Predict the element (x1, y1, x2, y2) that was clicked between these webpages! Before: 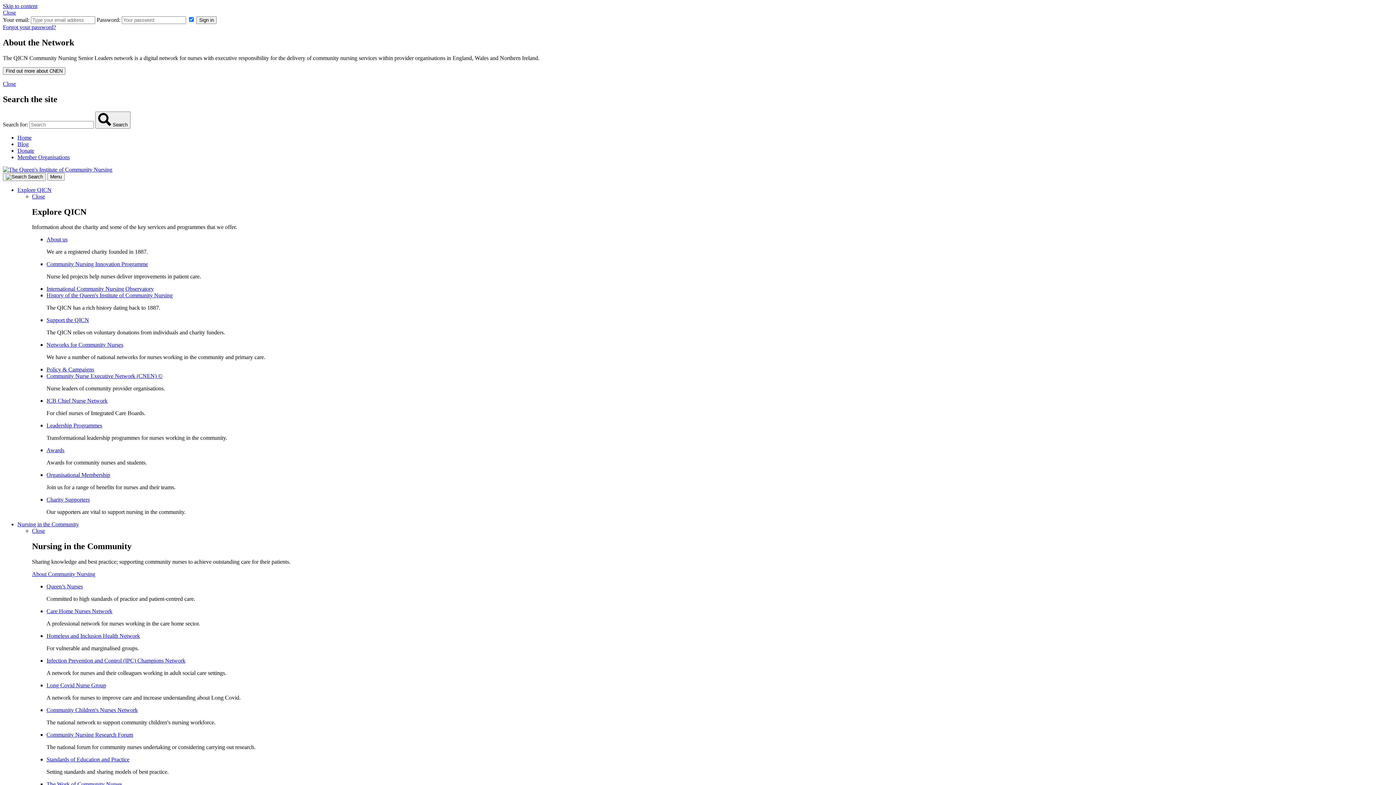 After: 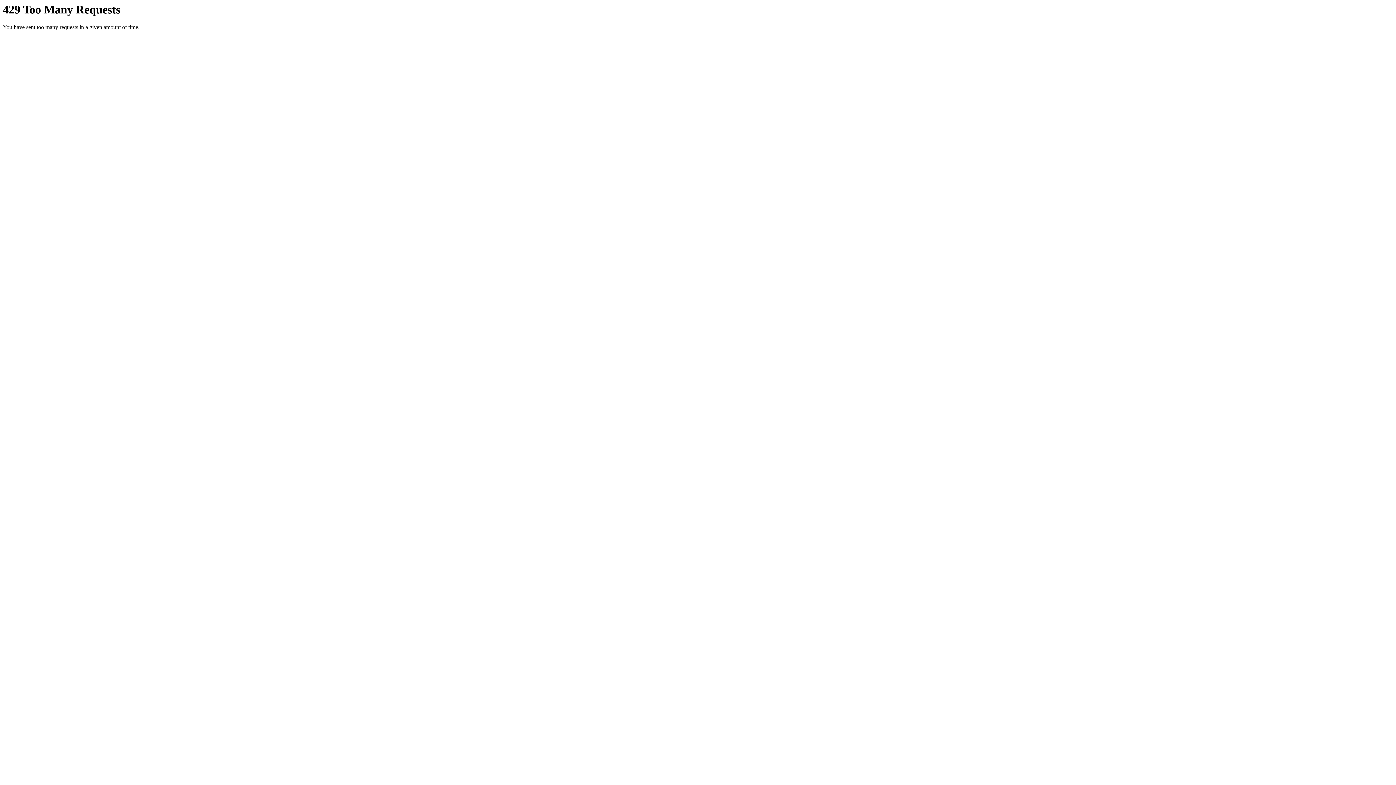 Action: bbox: (46, 657, 185, 664) label: Infection Prevention and Control (IPC) Champions Network